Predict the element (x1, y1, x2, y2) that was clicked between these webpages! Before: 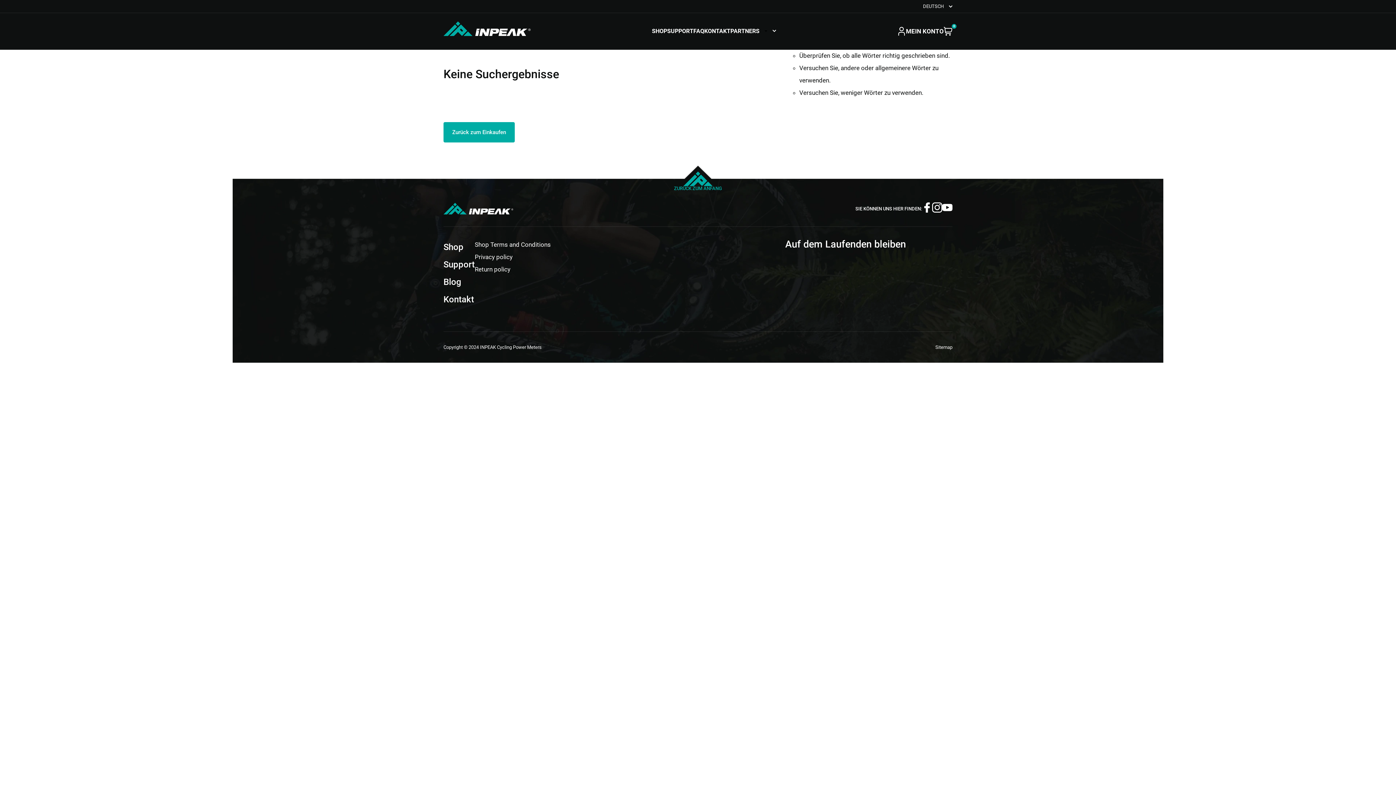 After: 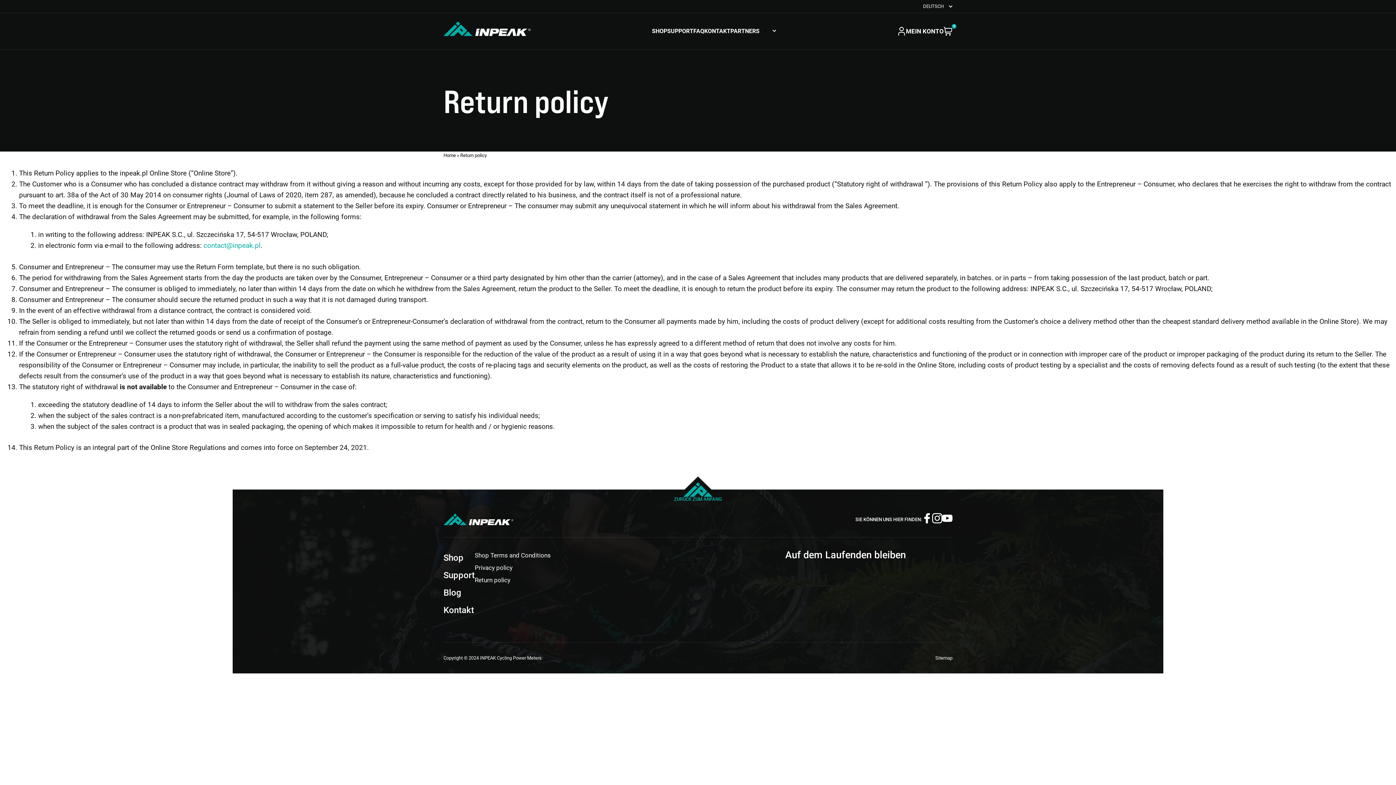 Action: bbox: (474, 265, 510, 273) label: Return policy